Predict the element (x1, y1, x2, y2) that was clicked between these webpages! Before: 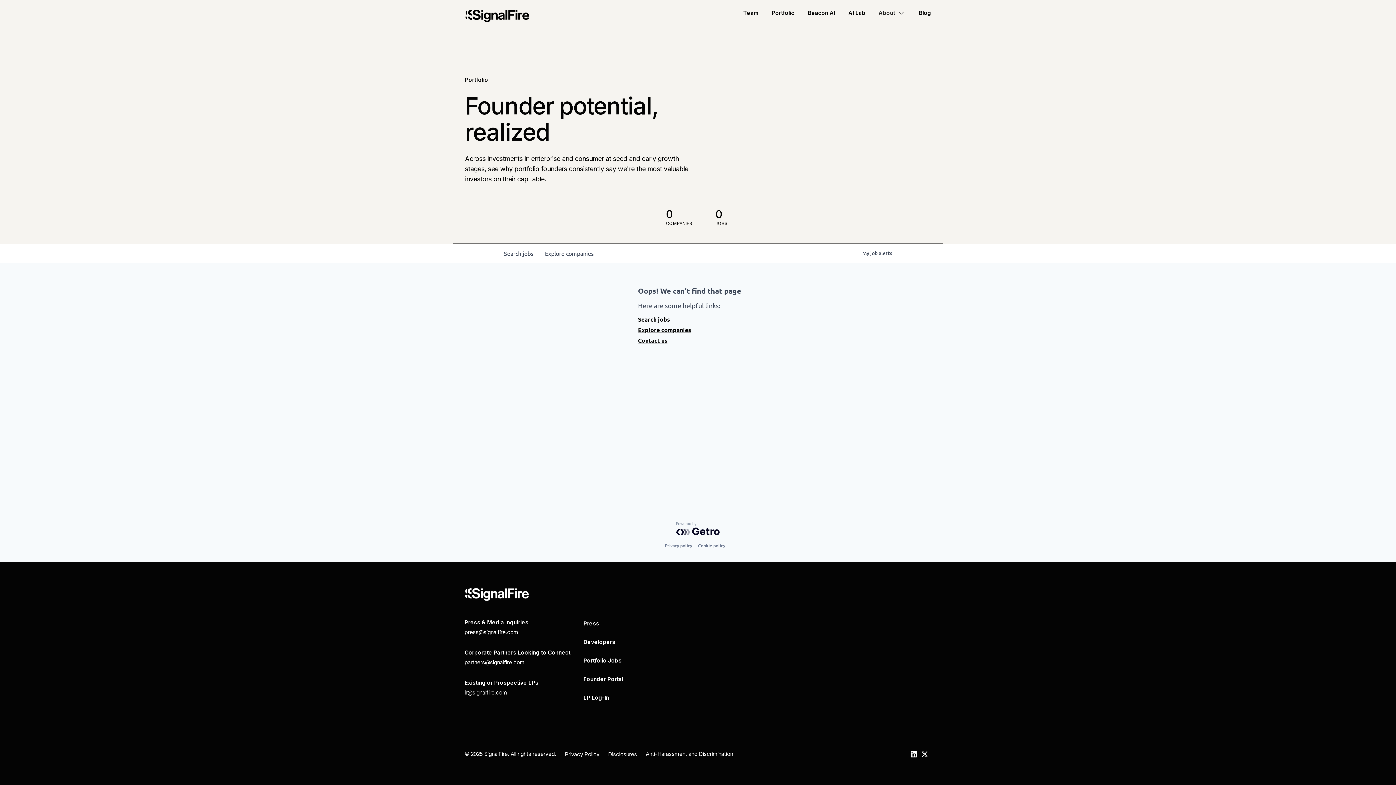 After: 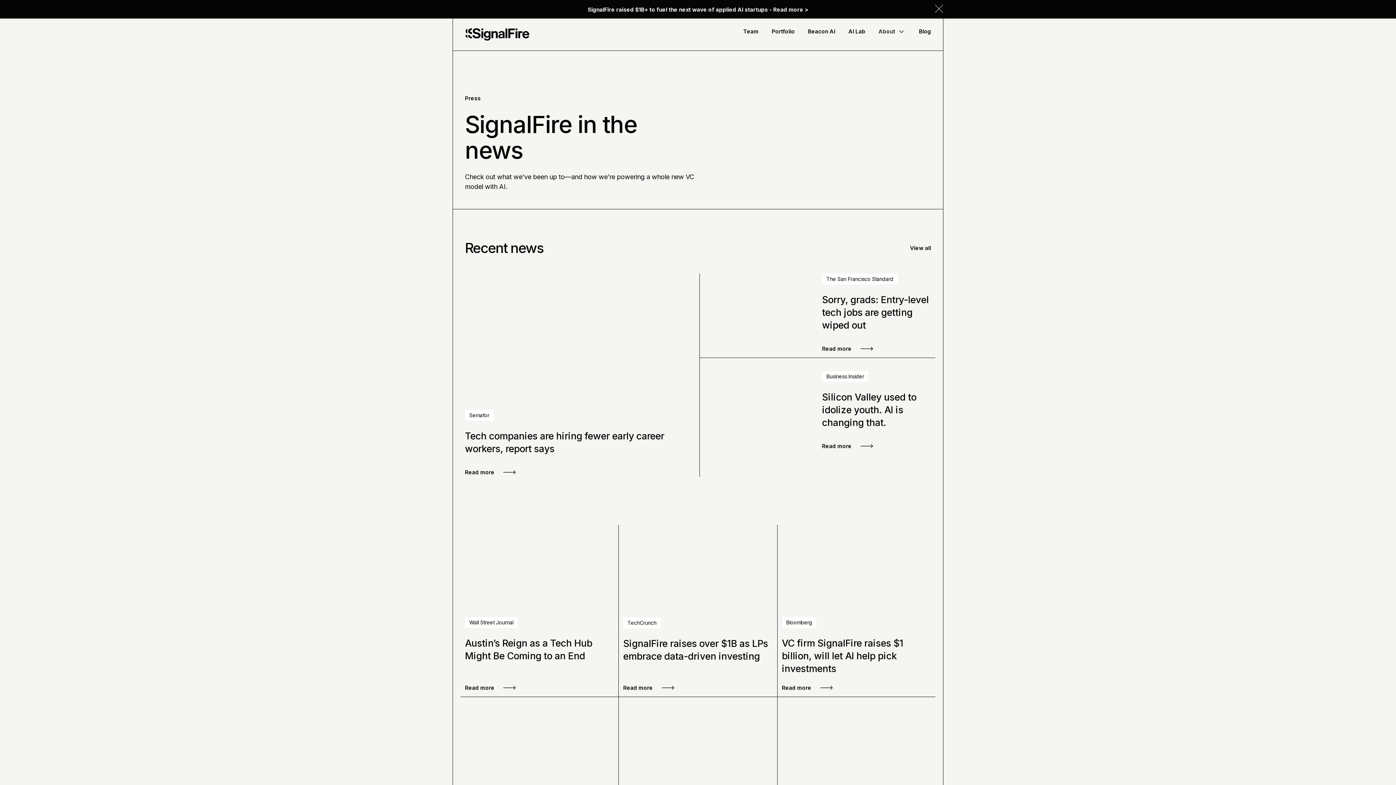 Action: label: Press bbox: (583, 619, 599, 628)